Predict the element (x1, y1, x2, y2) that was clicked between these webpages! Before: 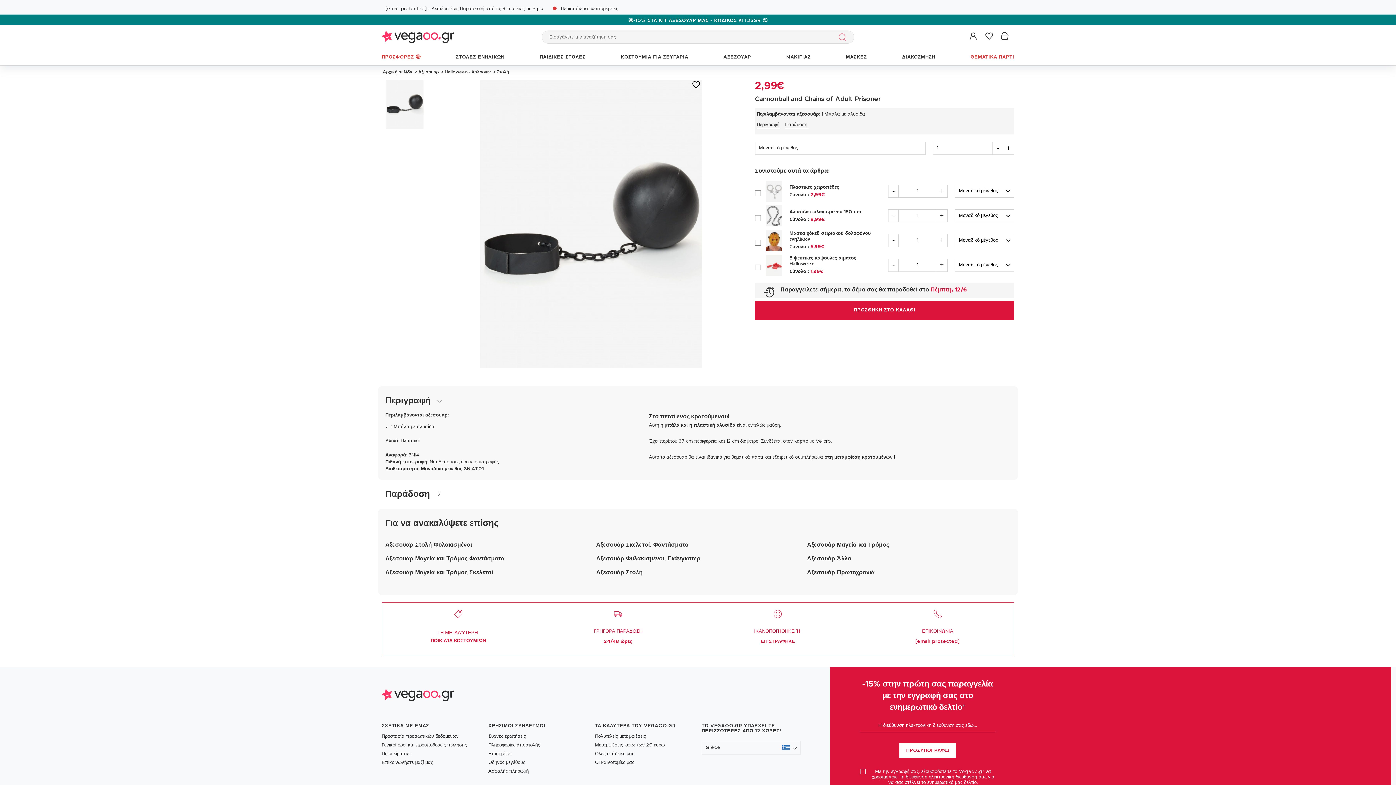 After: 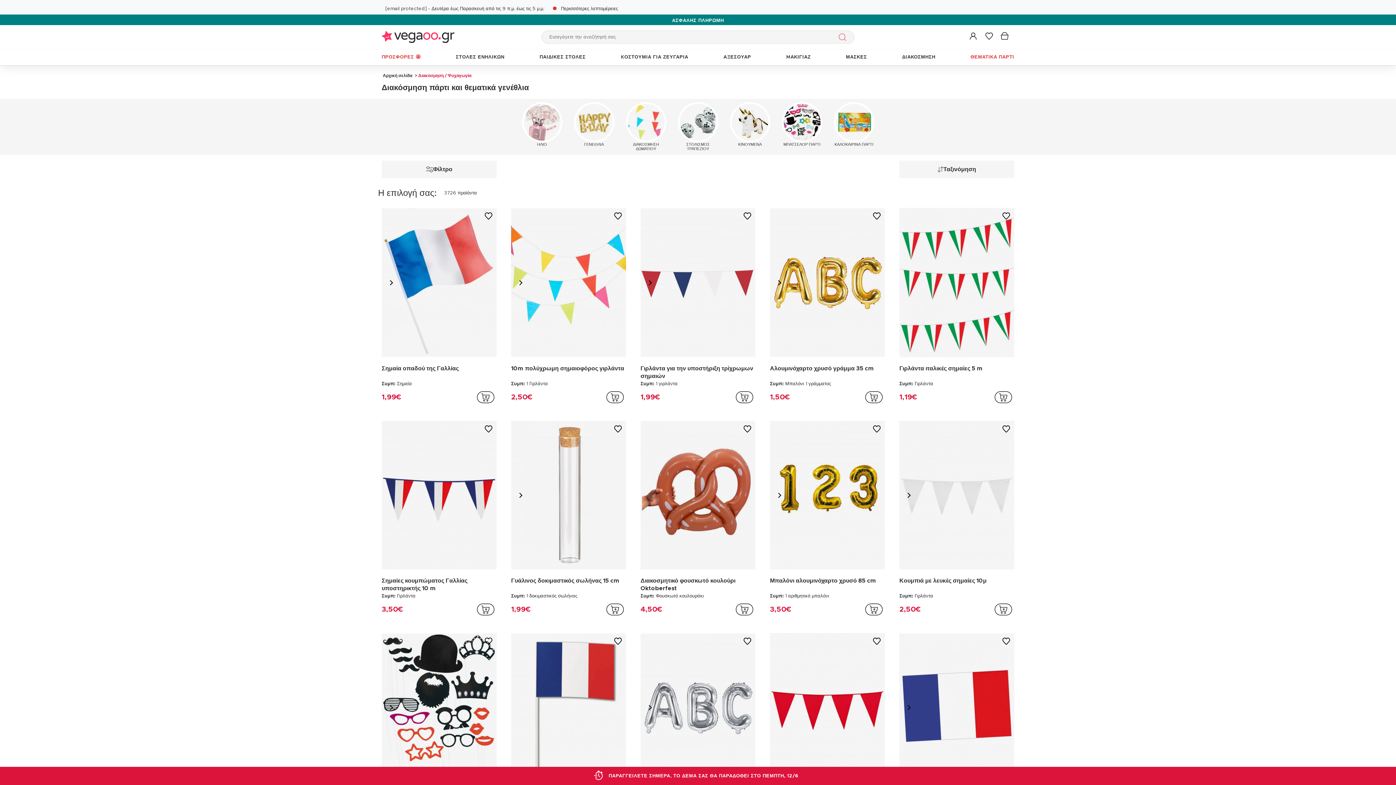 Action: bbox: (898, 49, 939, 65) label: ΔΙΑΚΟΣΜΗΣΗ